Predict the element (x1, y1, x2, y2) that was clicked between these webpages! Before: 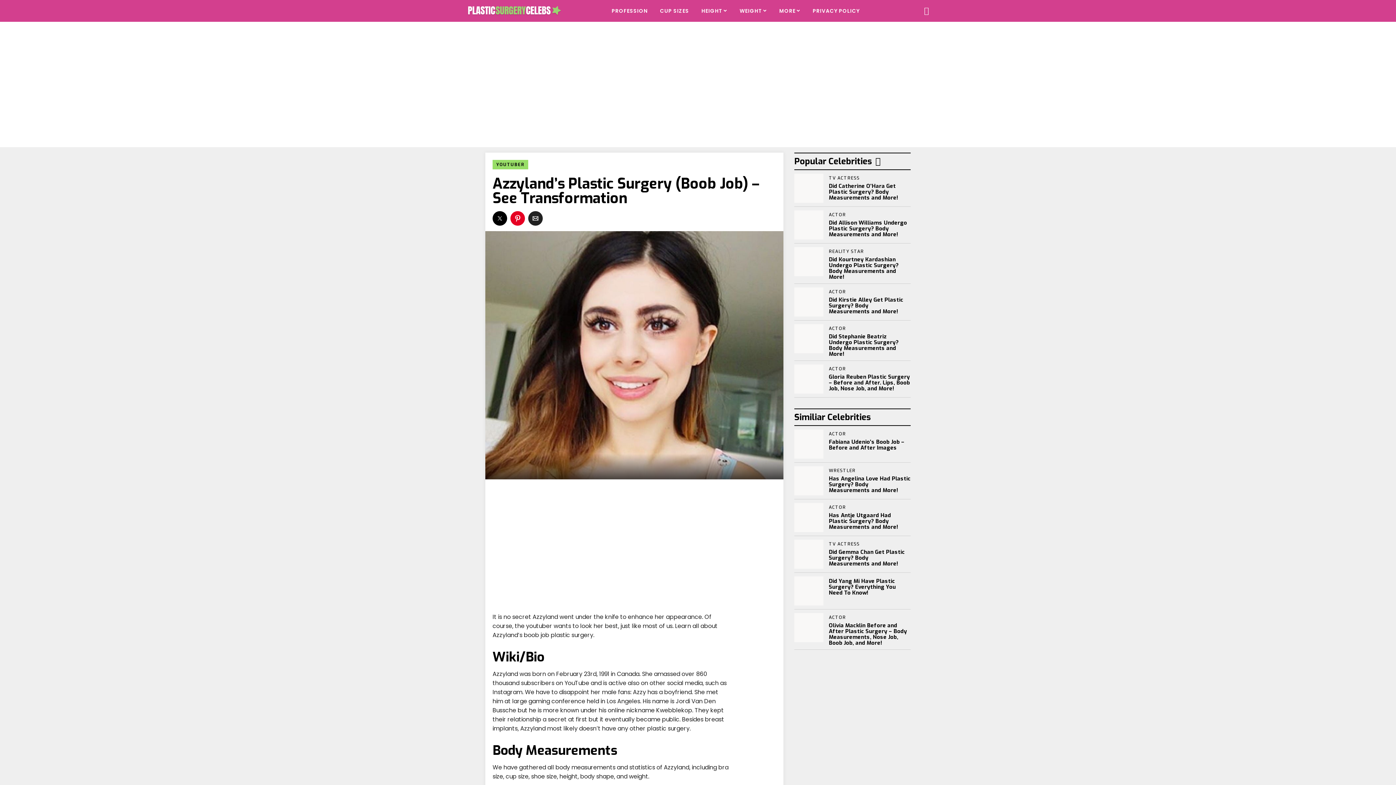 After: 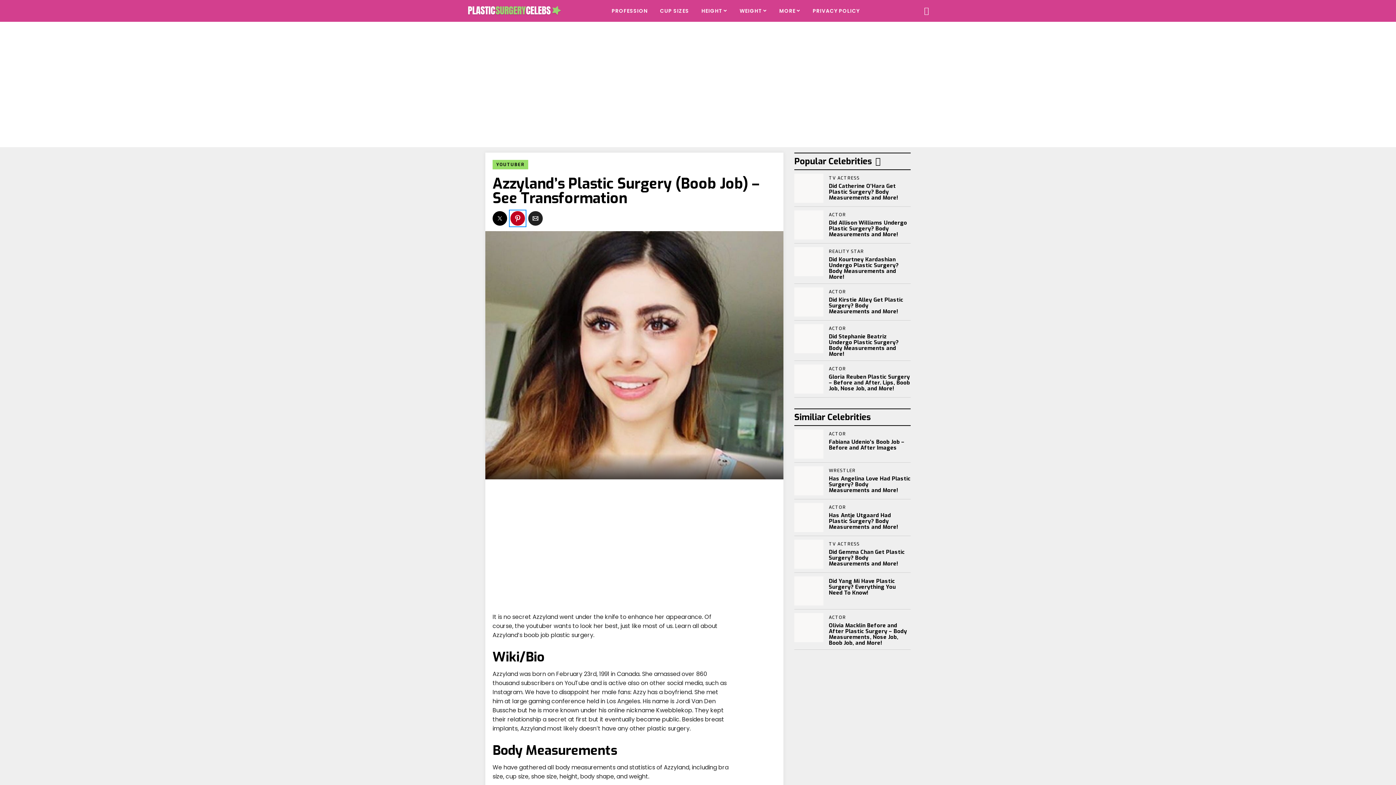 Action: bbox: (510, 211, 525, 225) label: Share on Pinterest